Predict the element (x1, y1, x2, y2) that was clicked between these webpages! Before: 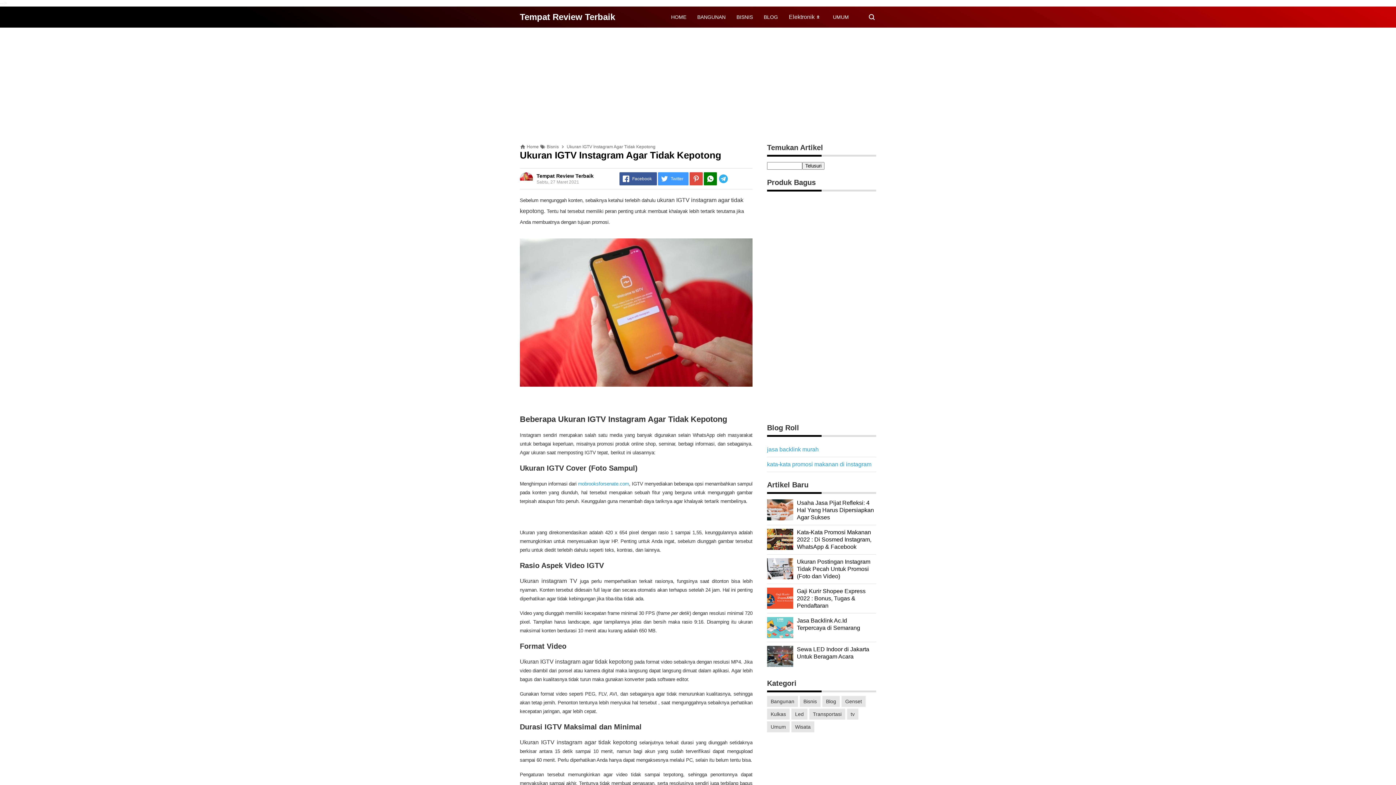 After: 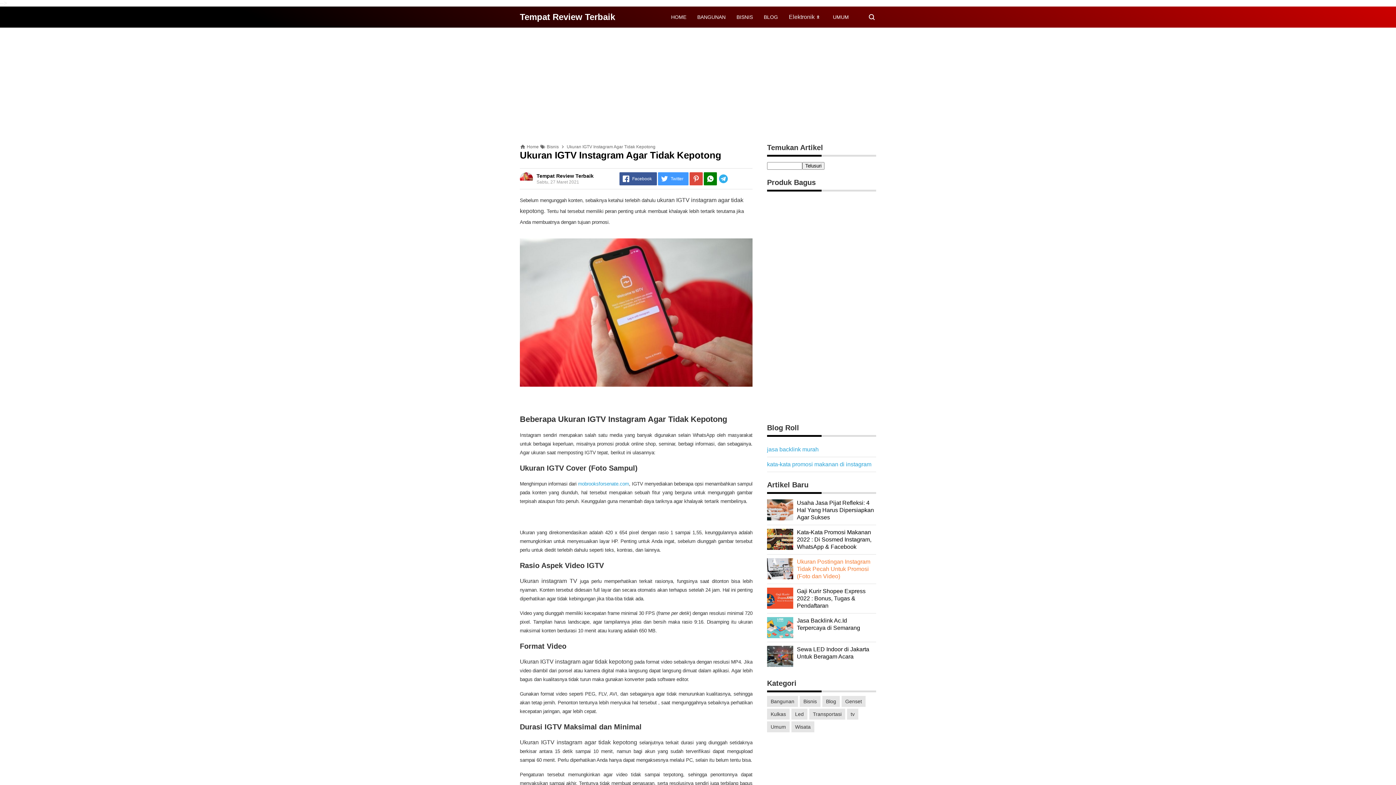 Action: label: Ukuran Postingan Instagram Tidak Pecah Untuk Promosi (Foto dan Video) bbox: (797, 558, 870, 579)